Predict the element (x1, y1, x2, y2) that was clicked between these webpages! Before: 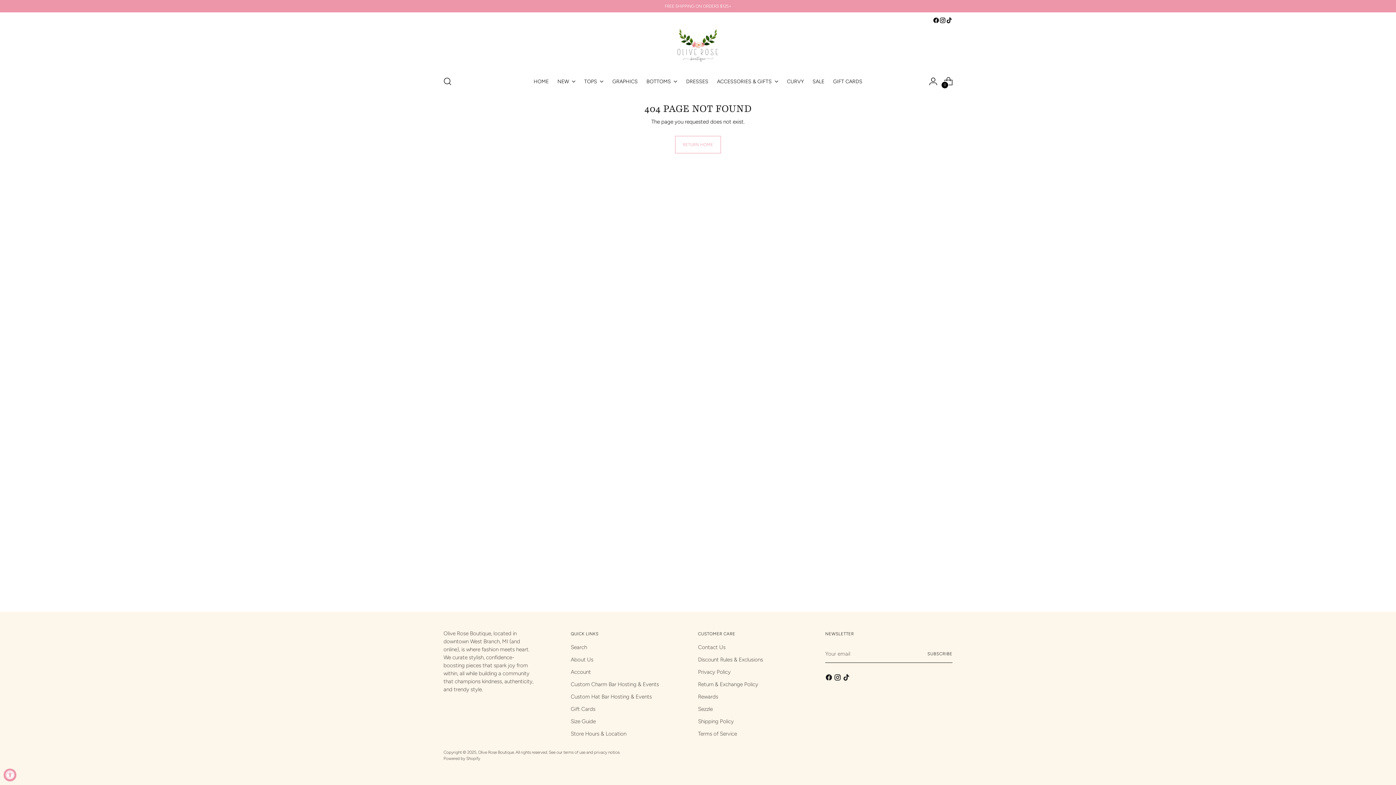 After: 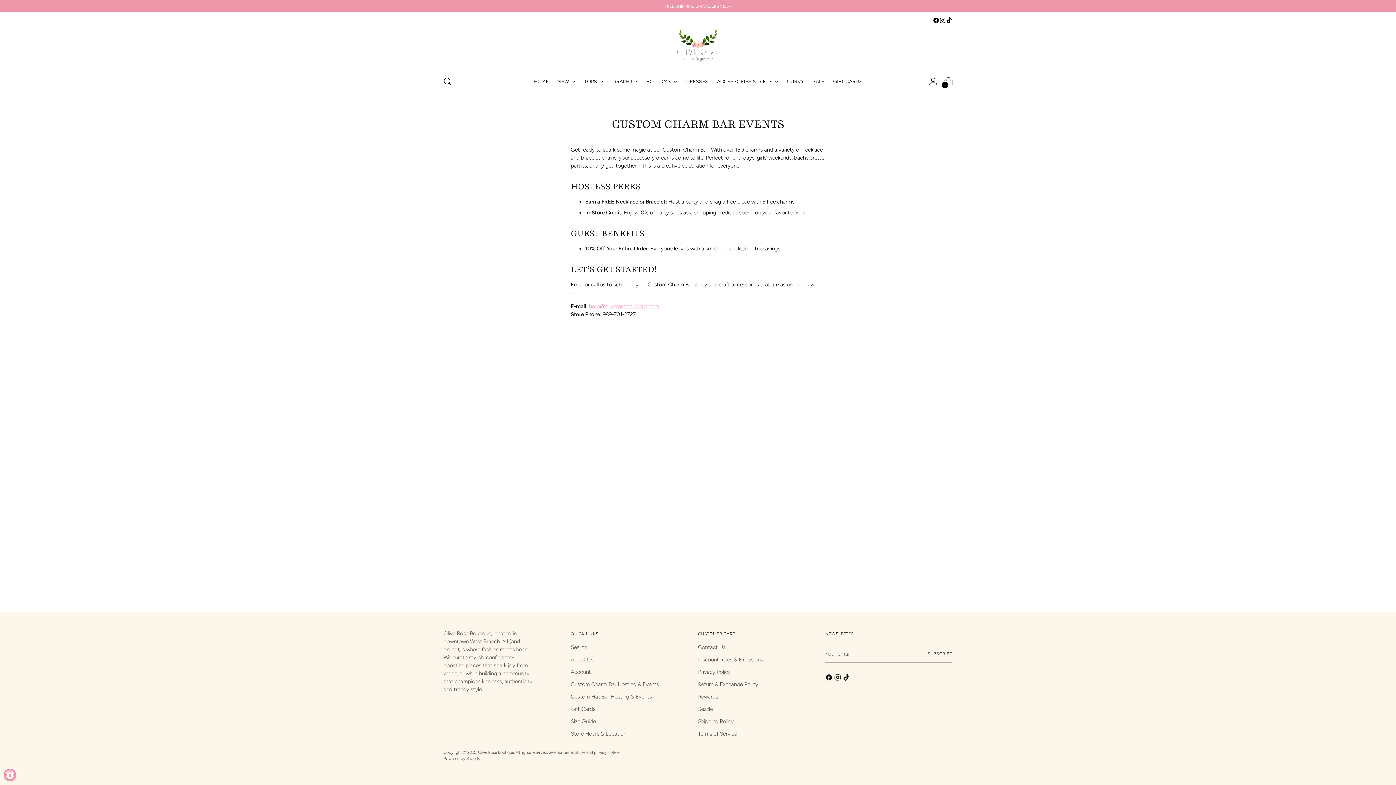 Action: label: Custom Charm Bar Hosting & Events bbox: (570, 681, 659, 688)